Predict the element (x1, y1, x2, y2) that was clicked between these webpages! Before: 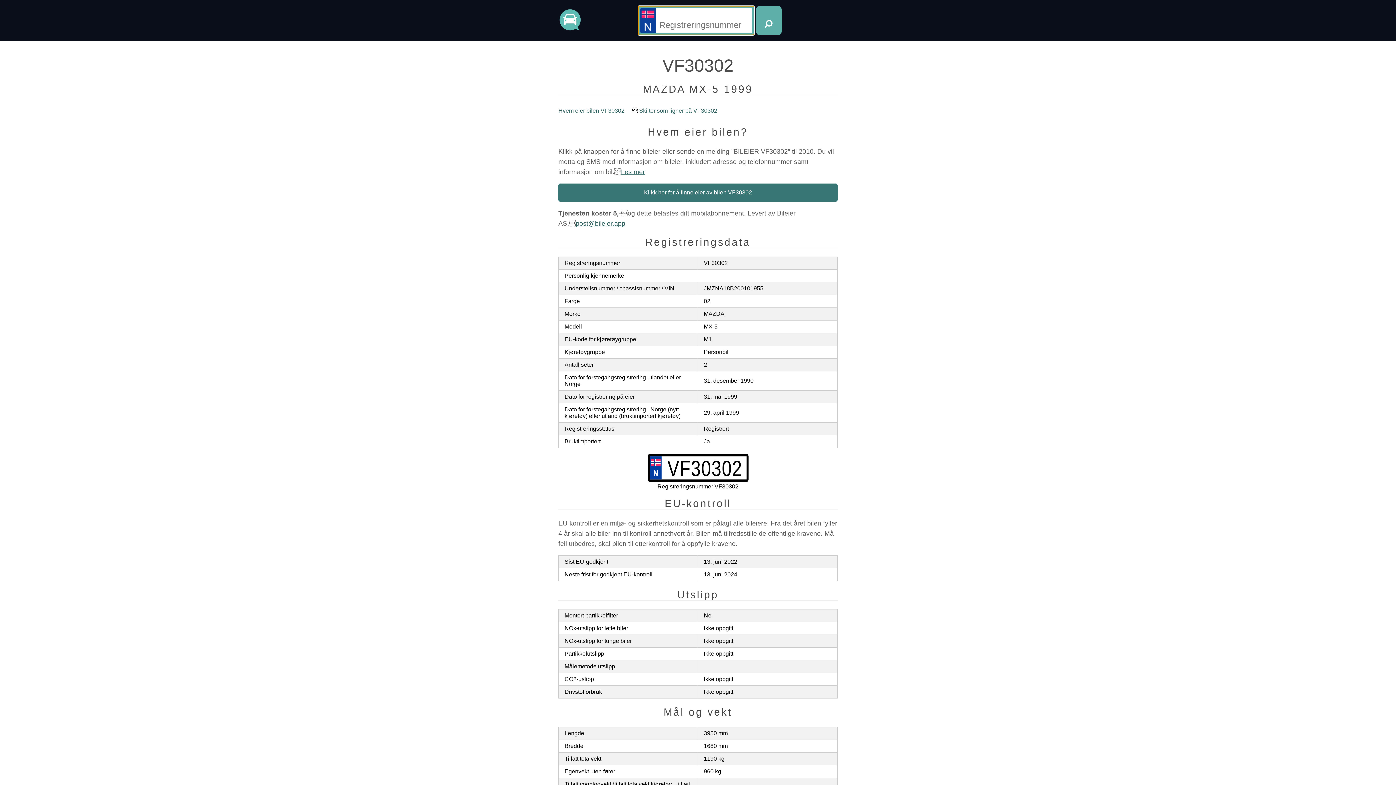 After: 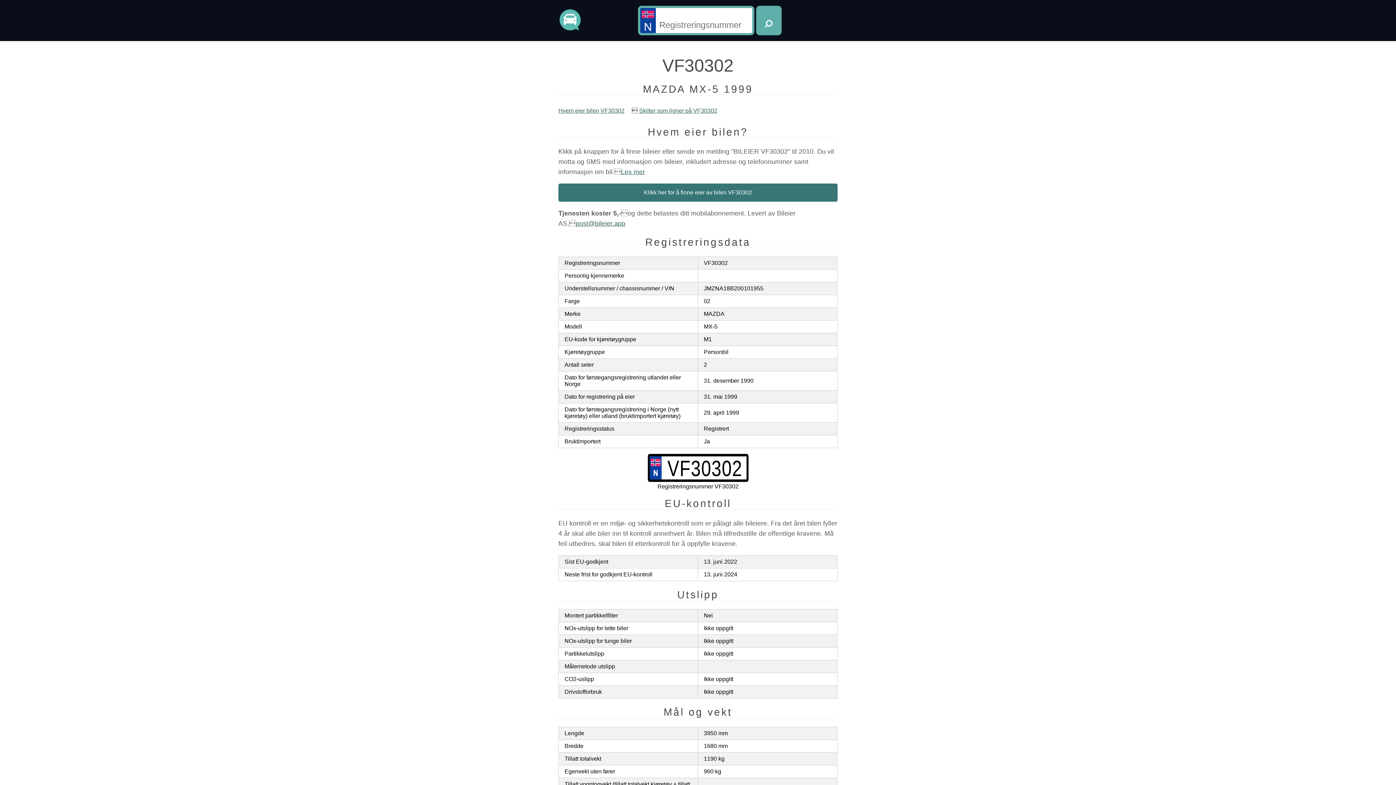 Action: label: Klikk her for å finne eier av bilen VF30302 bbox: (558, 183, 837, 201)